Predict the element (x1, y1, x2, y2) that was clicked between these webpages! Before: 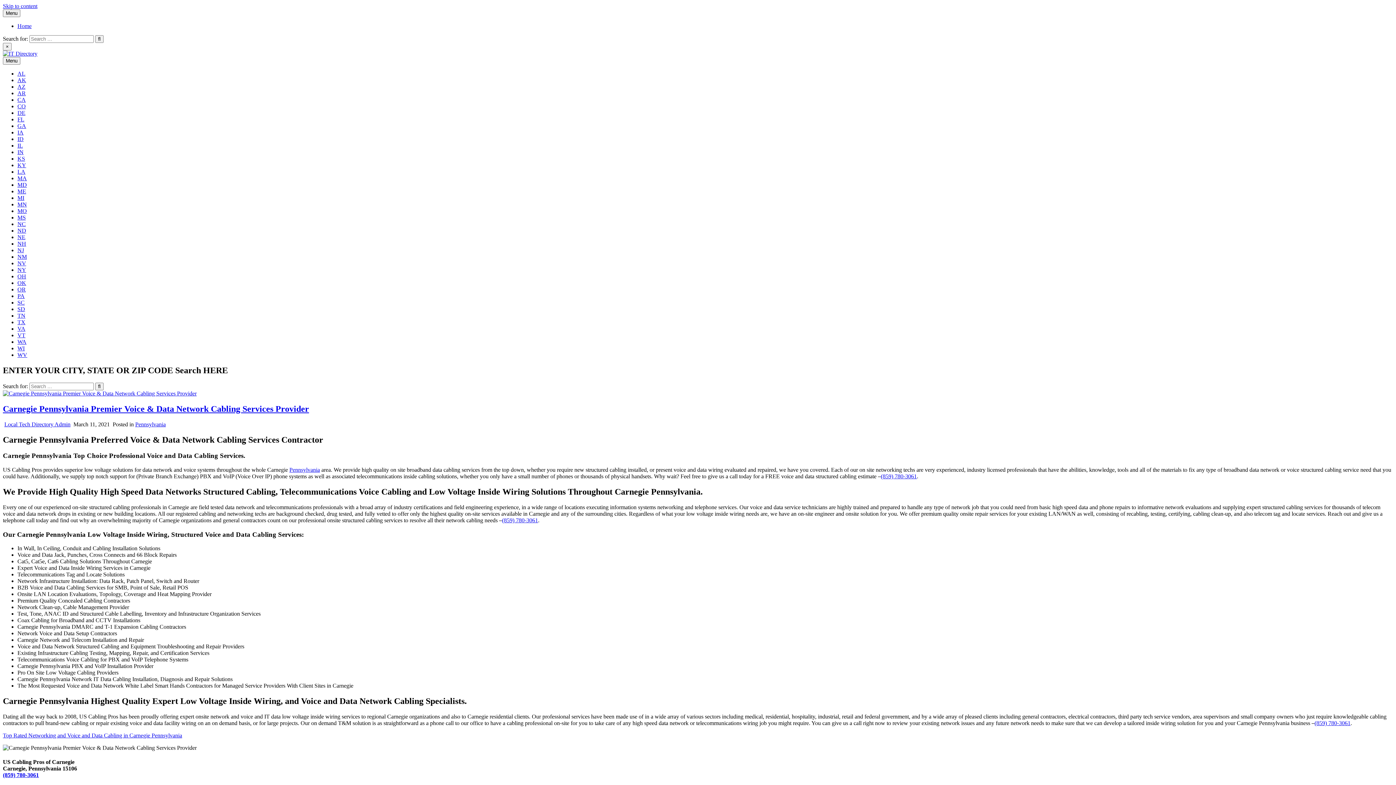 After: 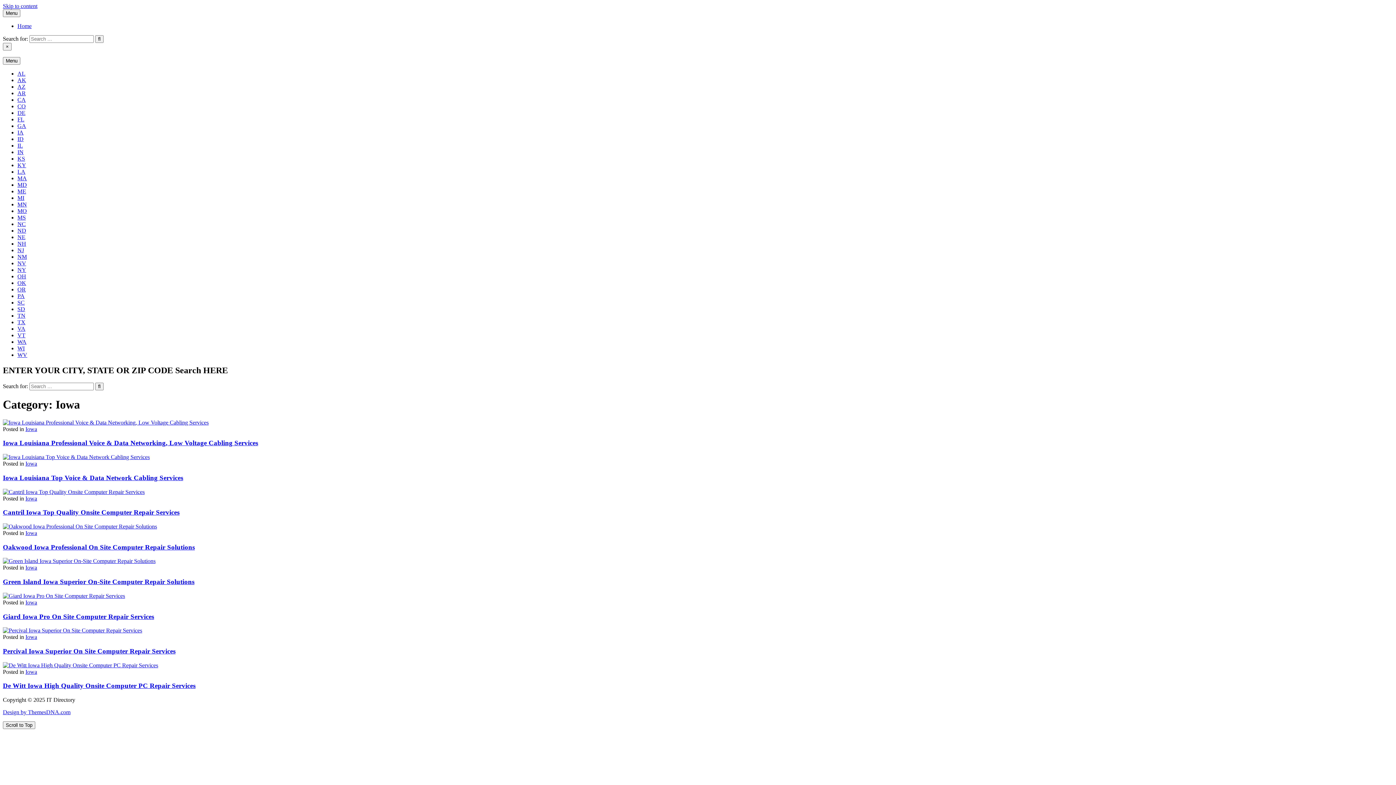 Action: label: IA bbox: (17, 129, 23, 135)